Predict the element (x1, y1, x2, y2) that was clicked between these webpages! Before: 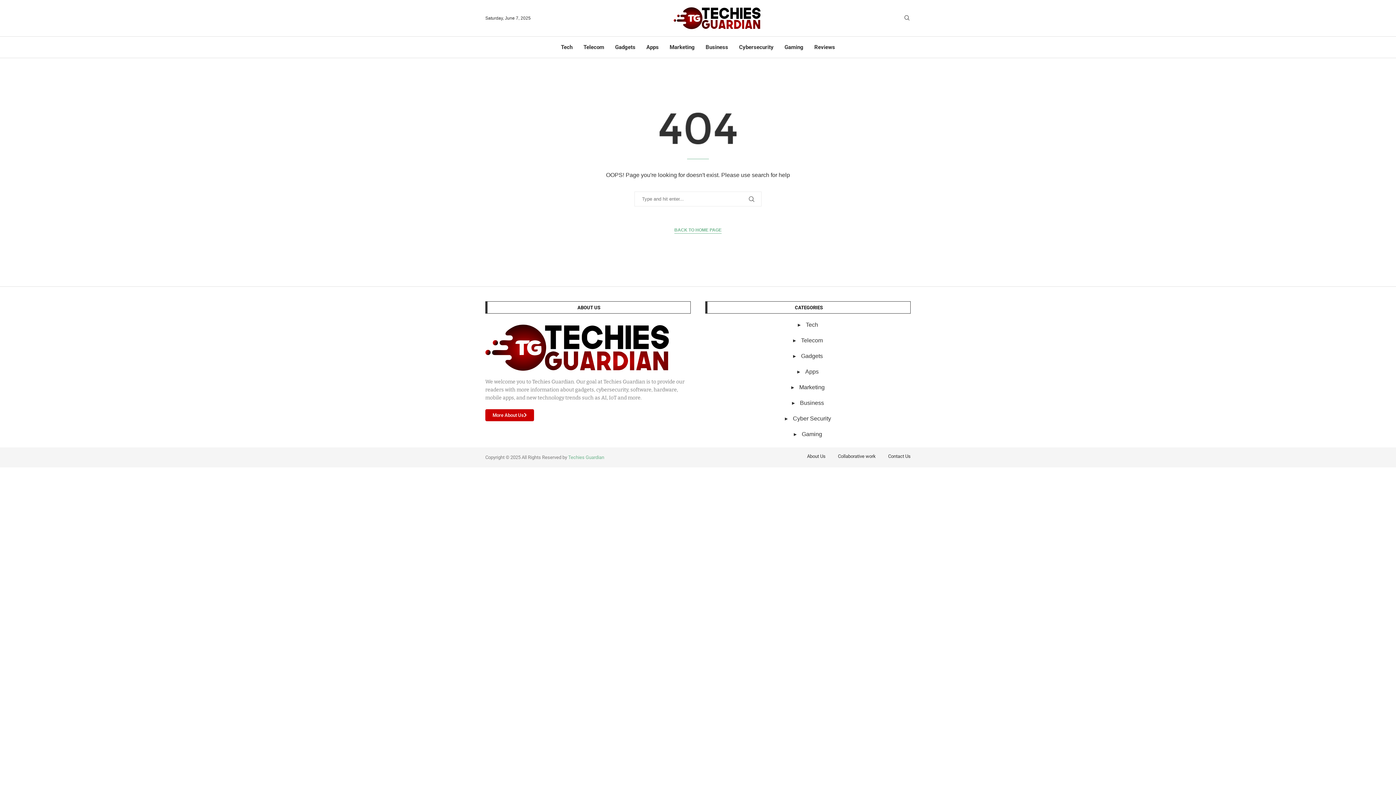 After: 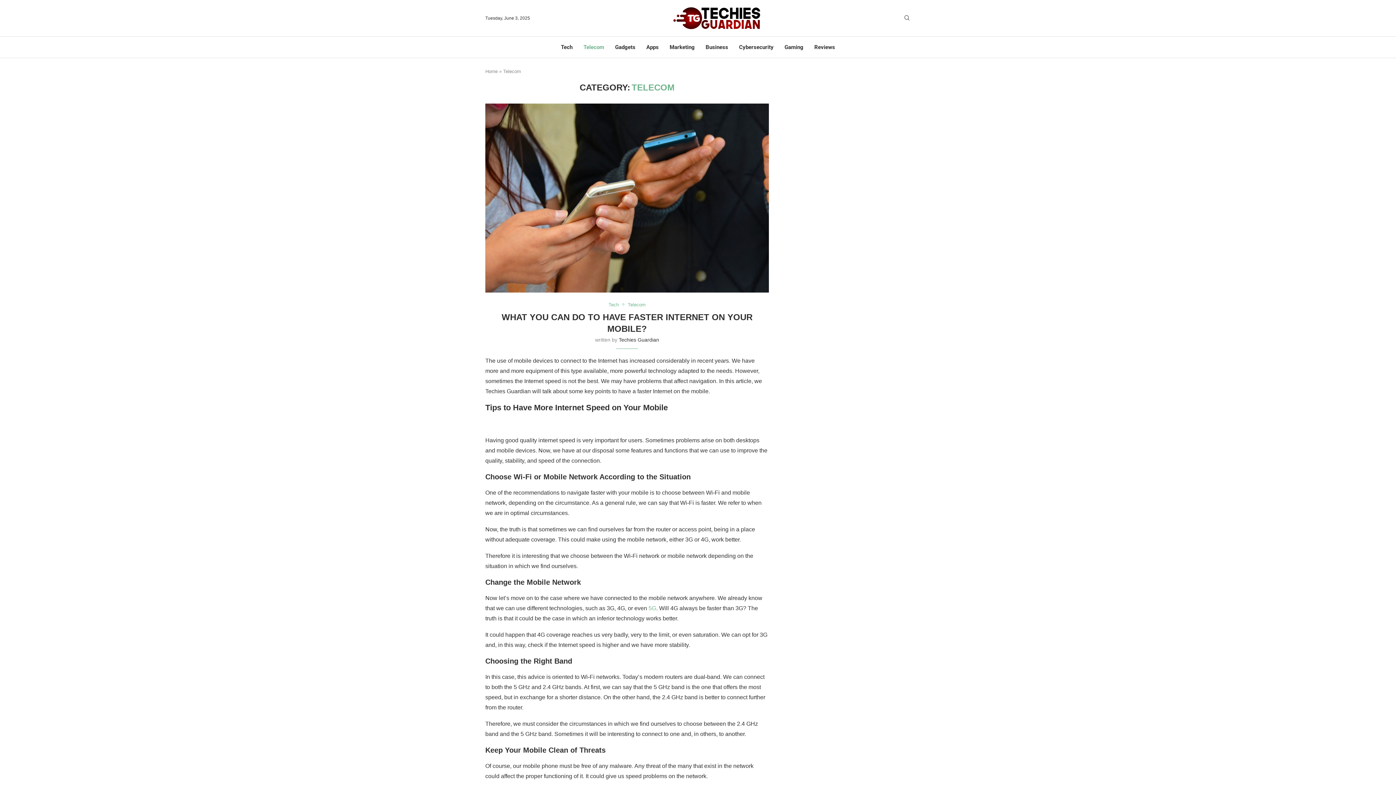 Action: label: Telecom bbox: (801, 336, 823, 344)